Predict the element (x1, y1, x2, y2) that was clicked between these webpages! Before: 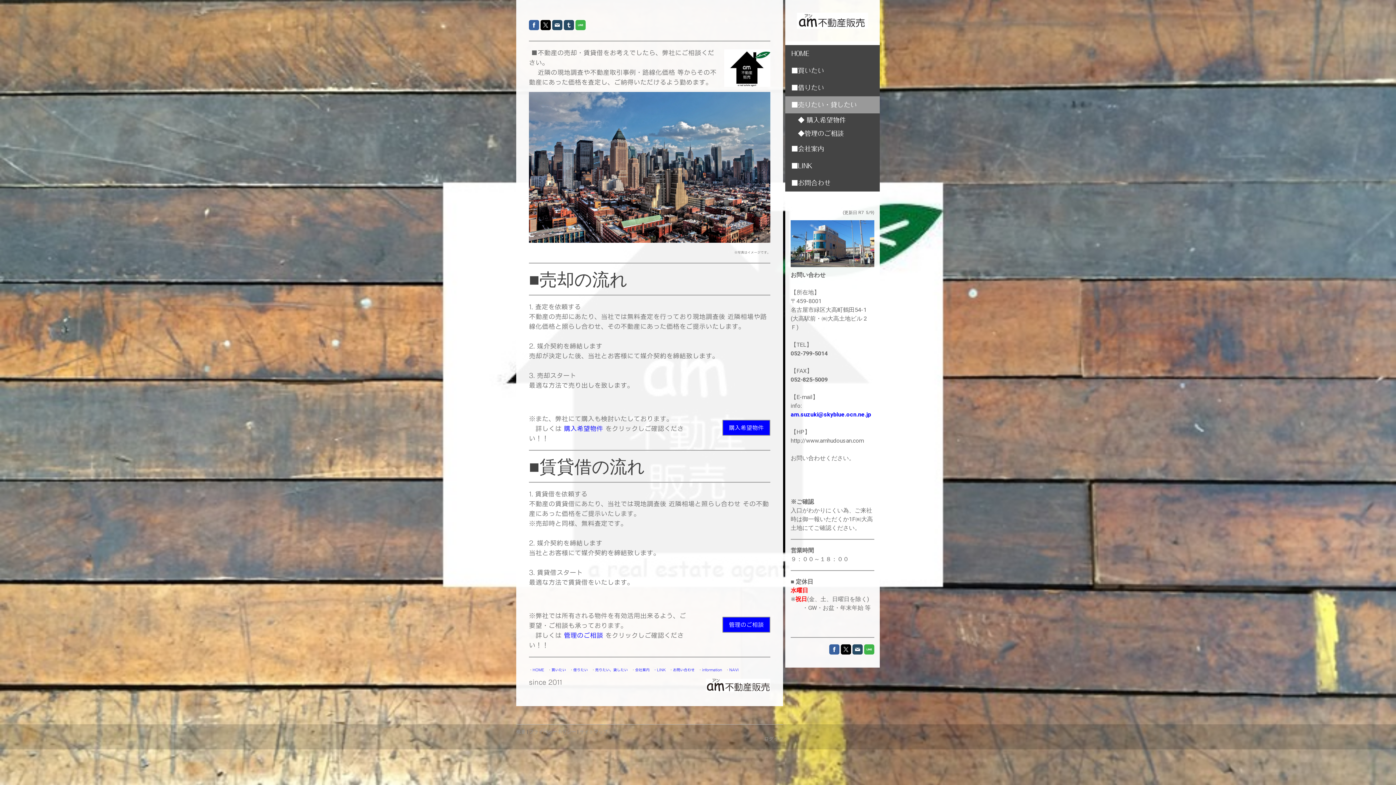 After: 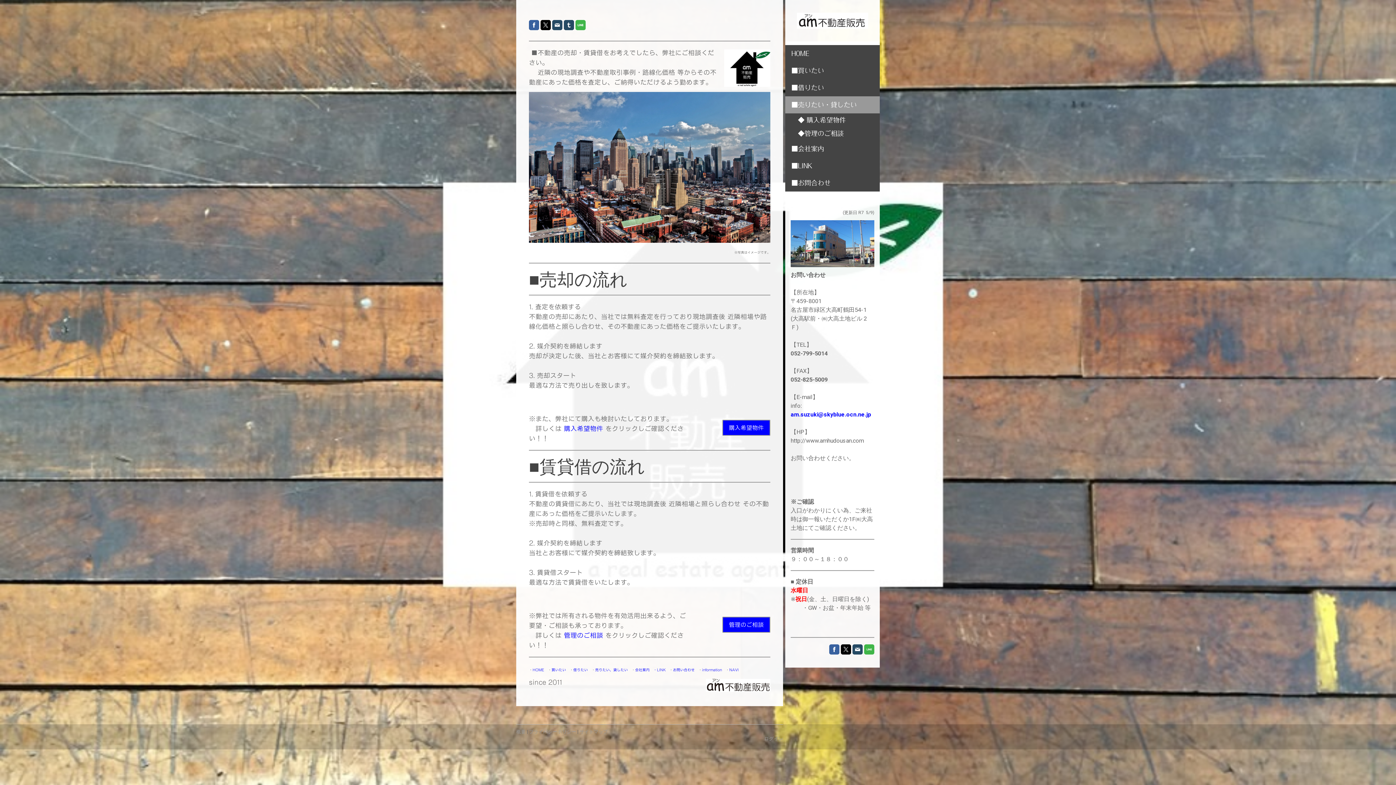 Action: bbox: (575, 20, 585, 30)